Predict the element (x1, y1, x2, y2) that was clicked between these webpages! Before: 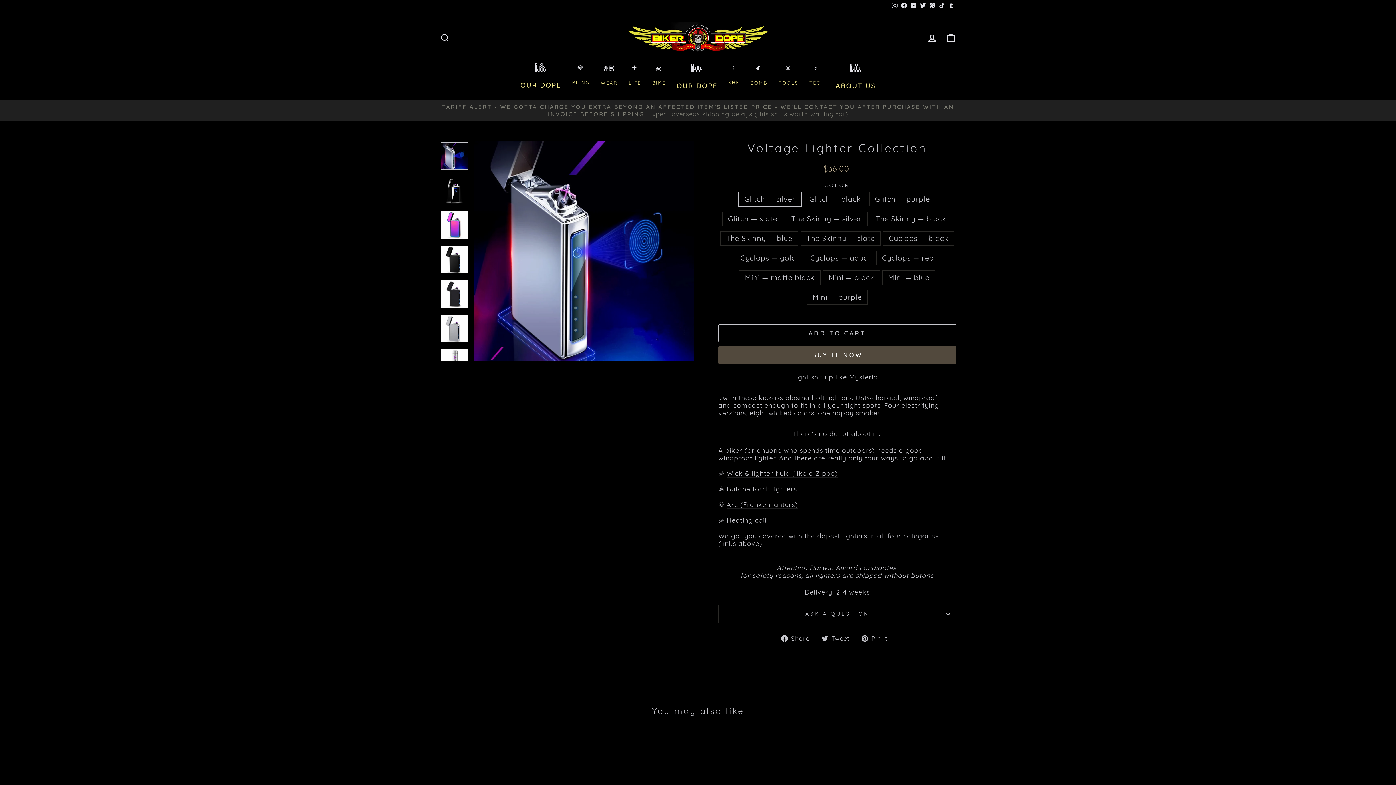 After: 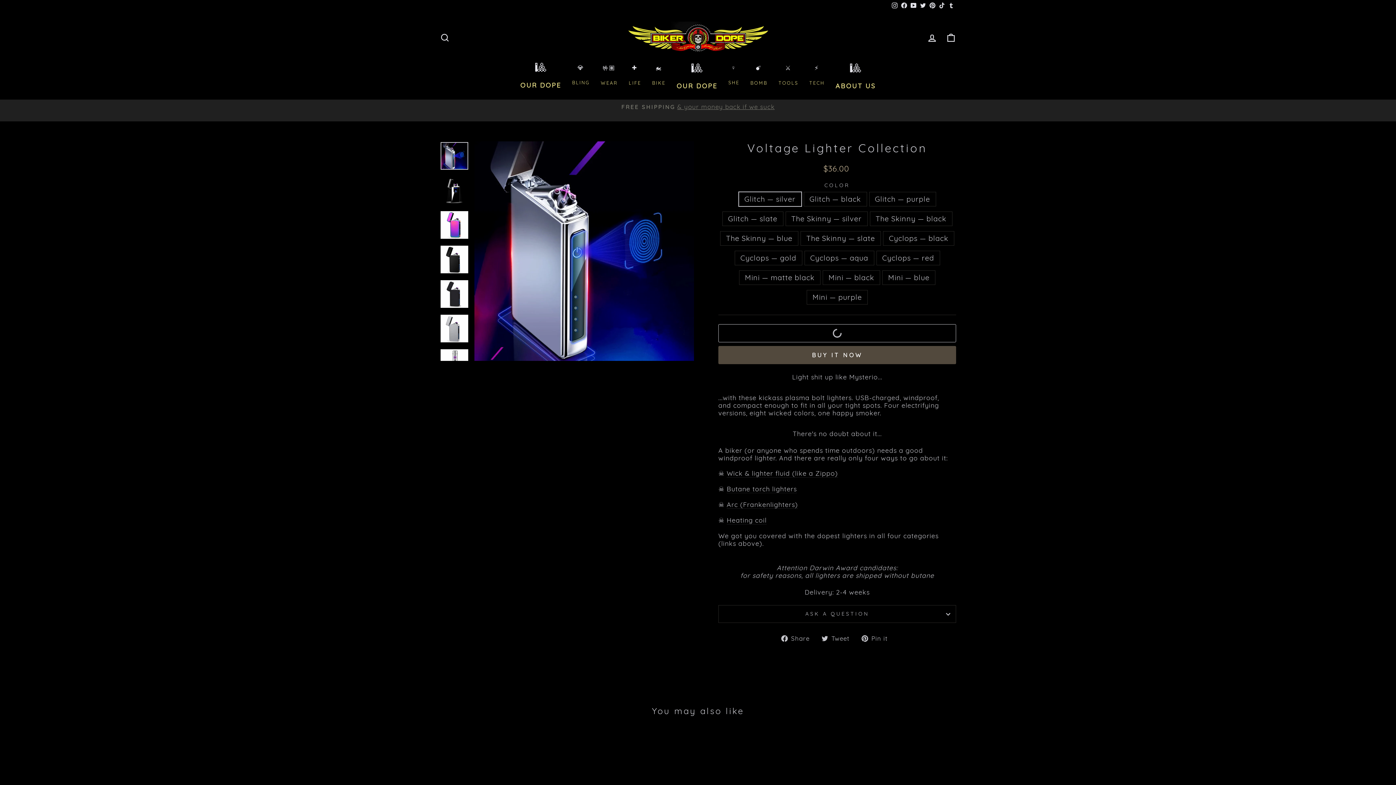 Action: label: ADD TO CART bbox: (718, 324, 956, 342)